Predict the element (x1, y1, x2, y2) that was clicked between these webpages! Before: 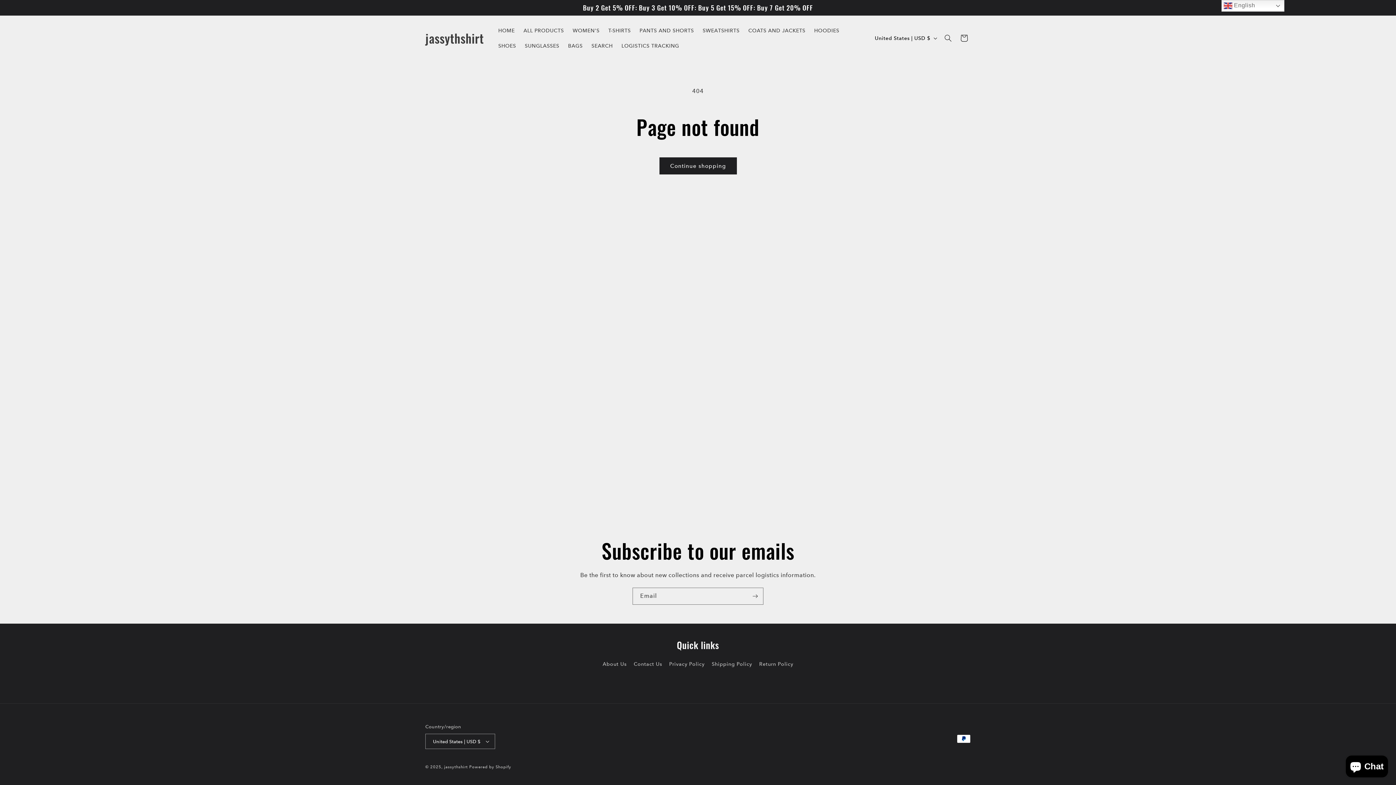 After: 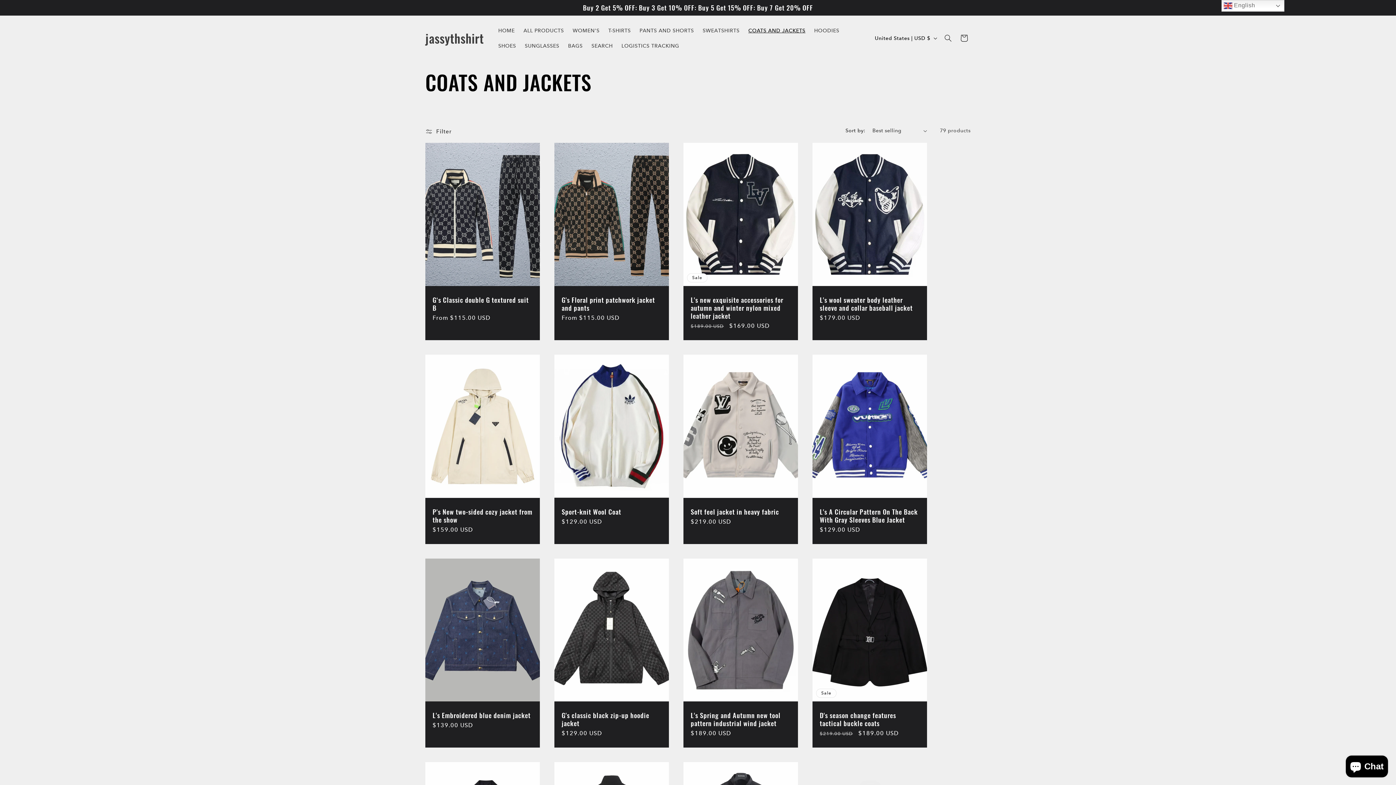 Action: label: COATS AND JACKETS bbox: (744, 22, 810, 38)